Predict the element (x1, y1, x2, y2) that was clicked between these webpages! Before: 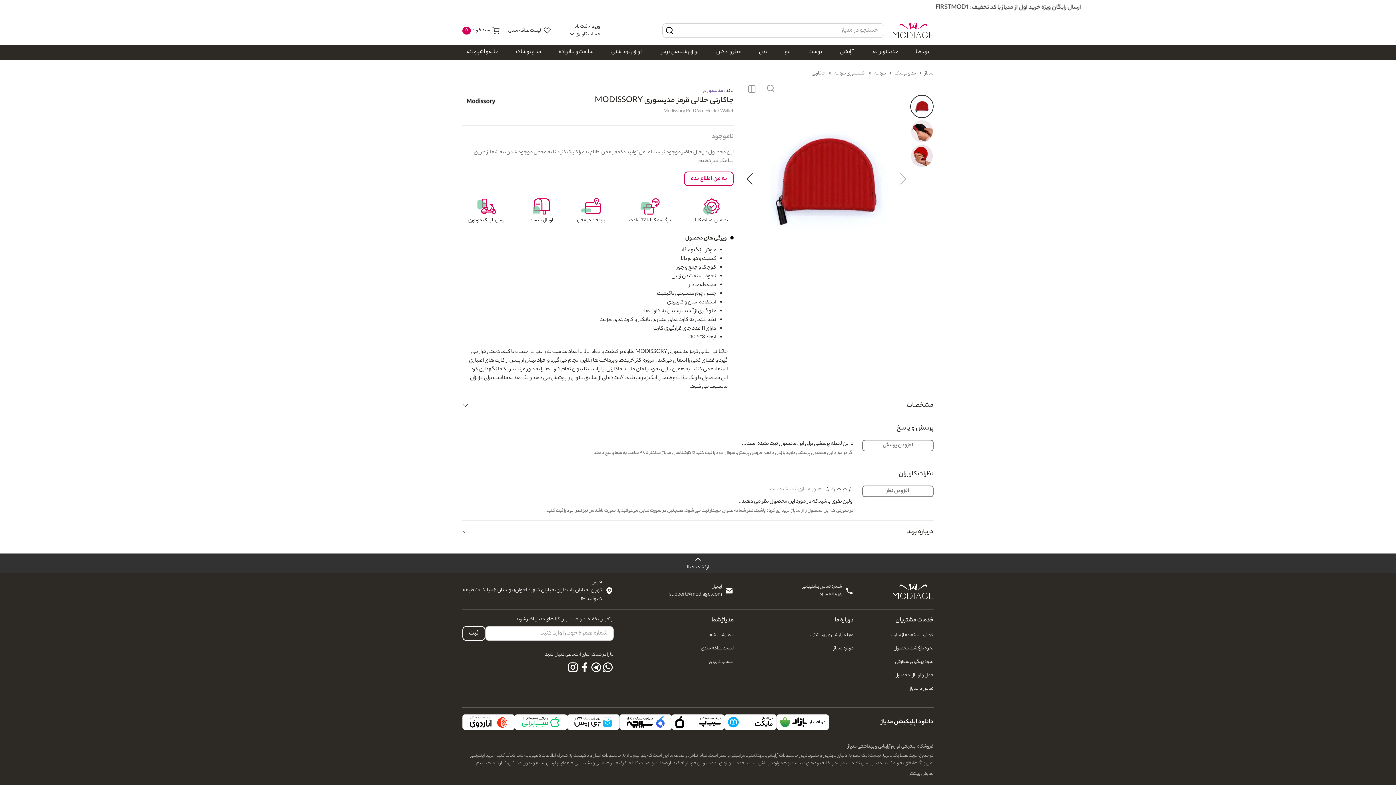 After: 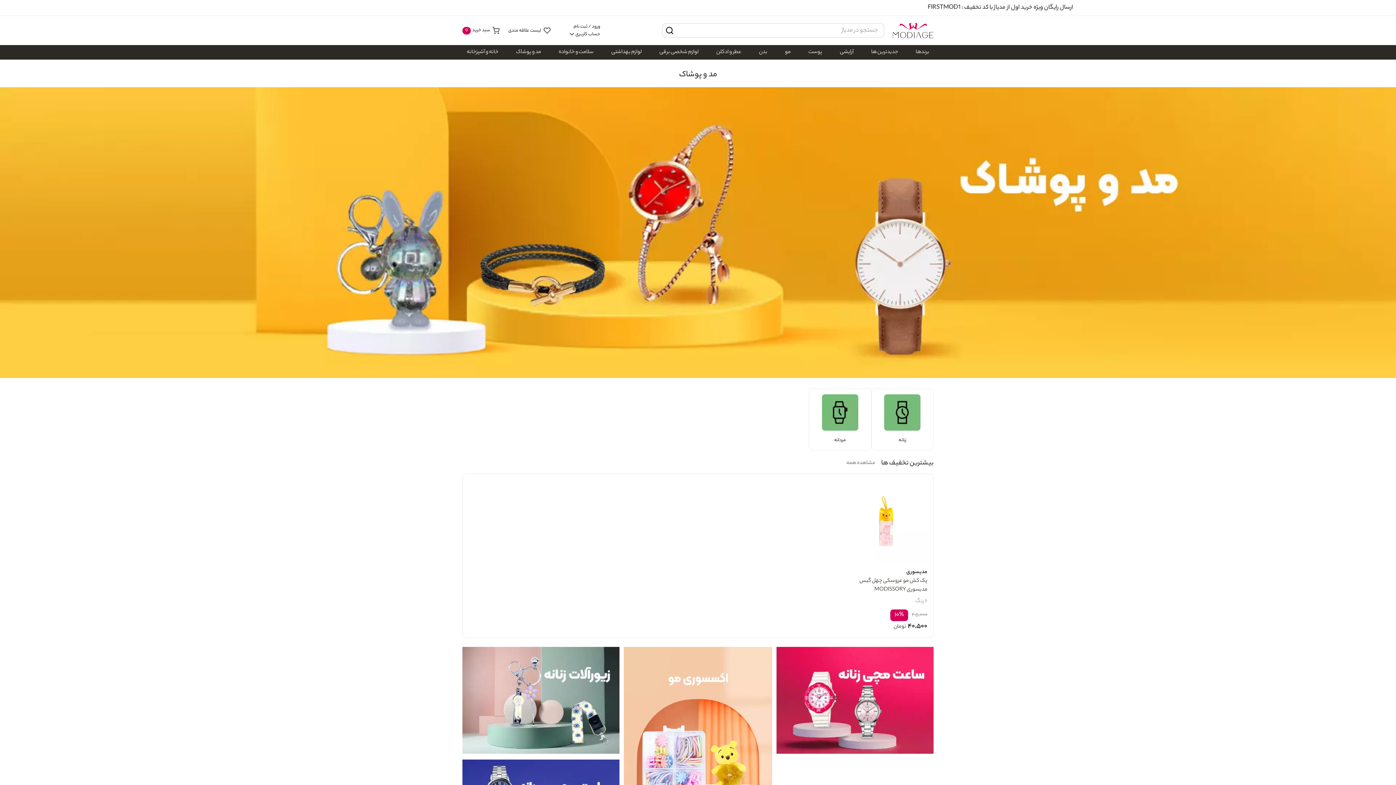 Action: bbox: (894, 69, 916, 77) label: مد و پوشاک